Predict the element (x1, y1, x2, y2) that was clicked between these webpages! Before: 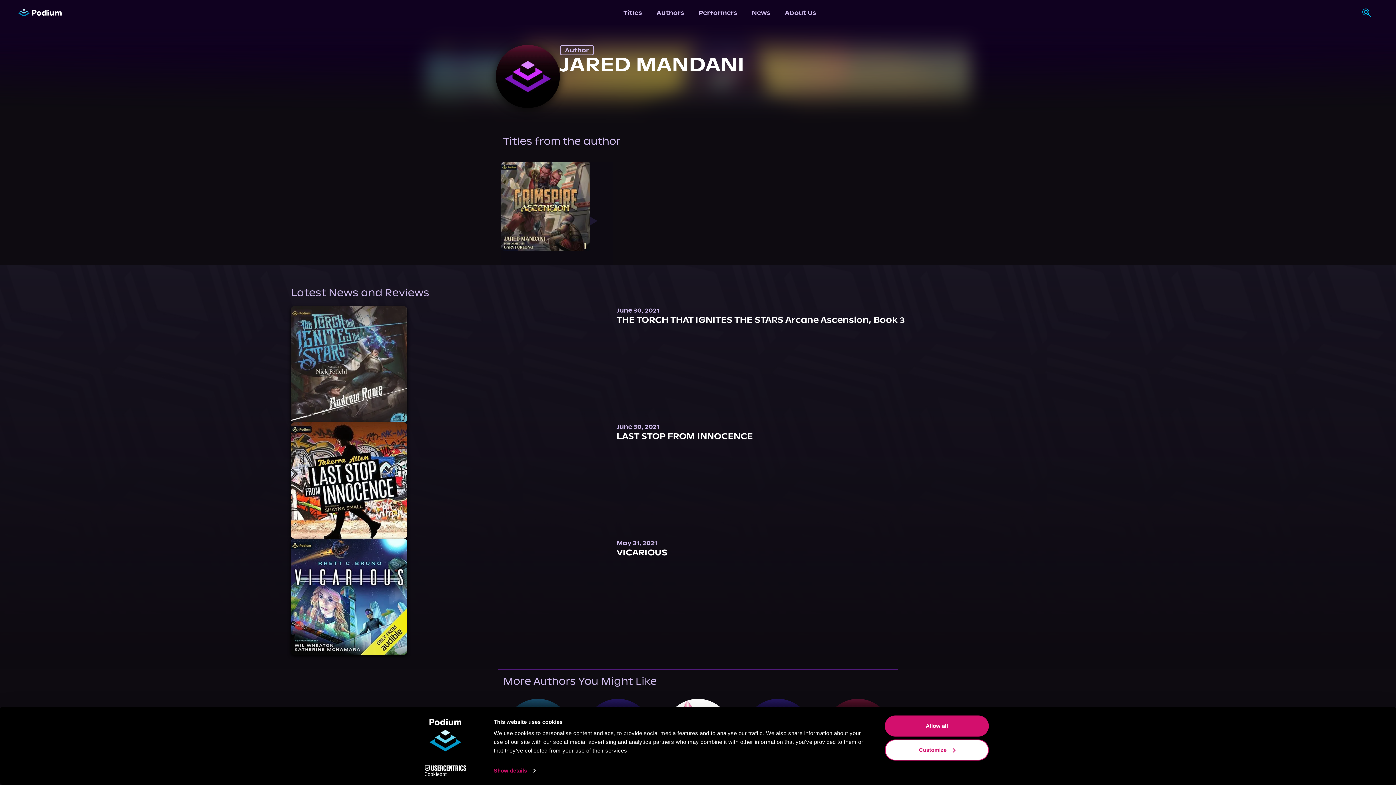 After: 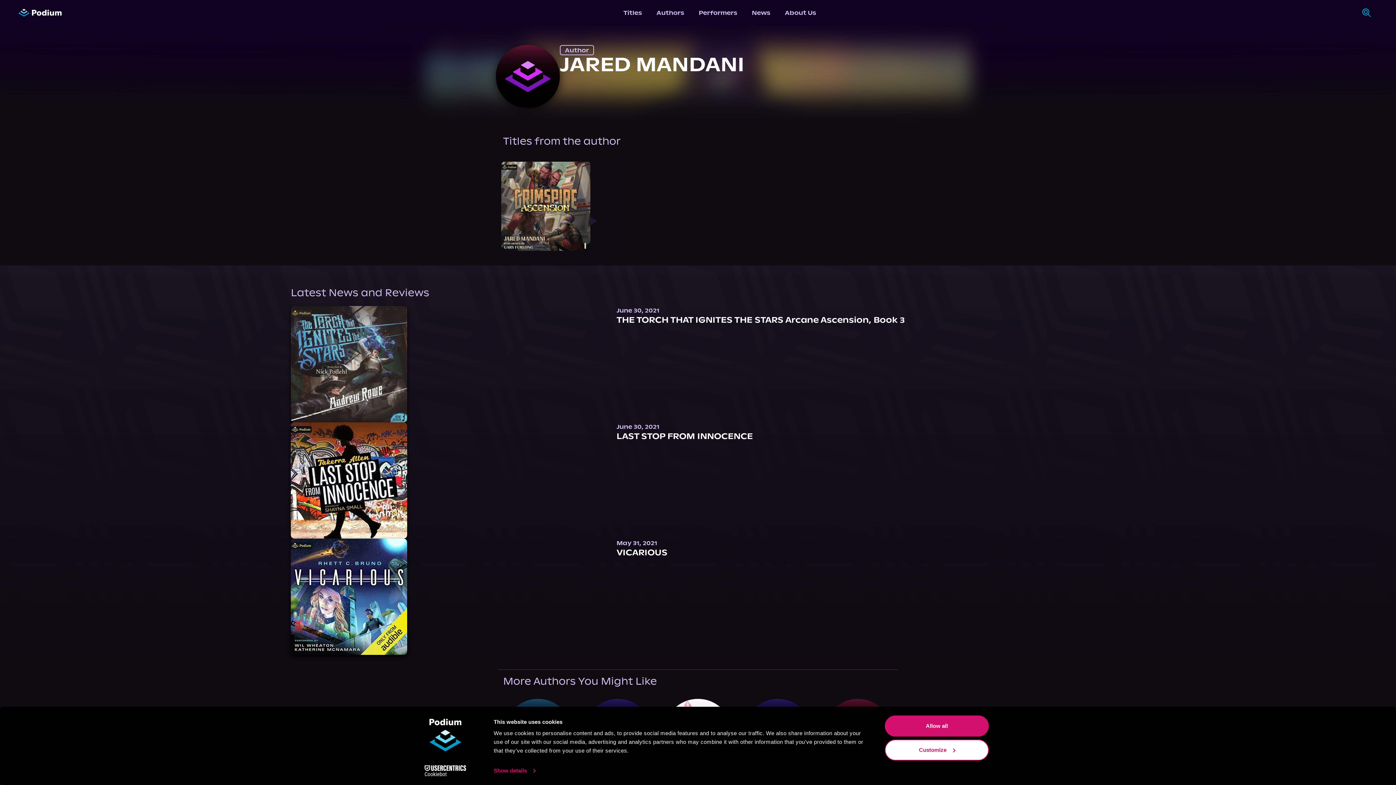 Action: bbox: (493, 765, 535, 776) label: Show details